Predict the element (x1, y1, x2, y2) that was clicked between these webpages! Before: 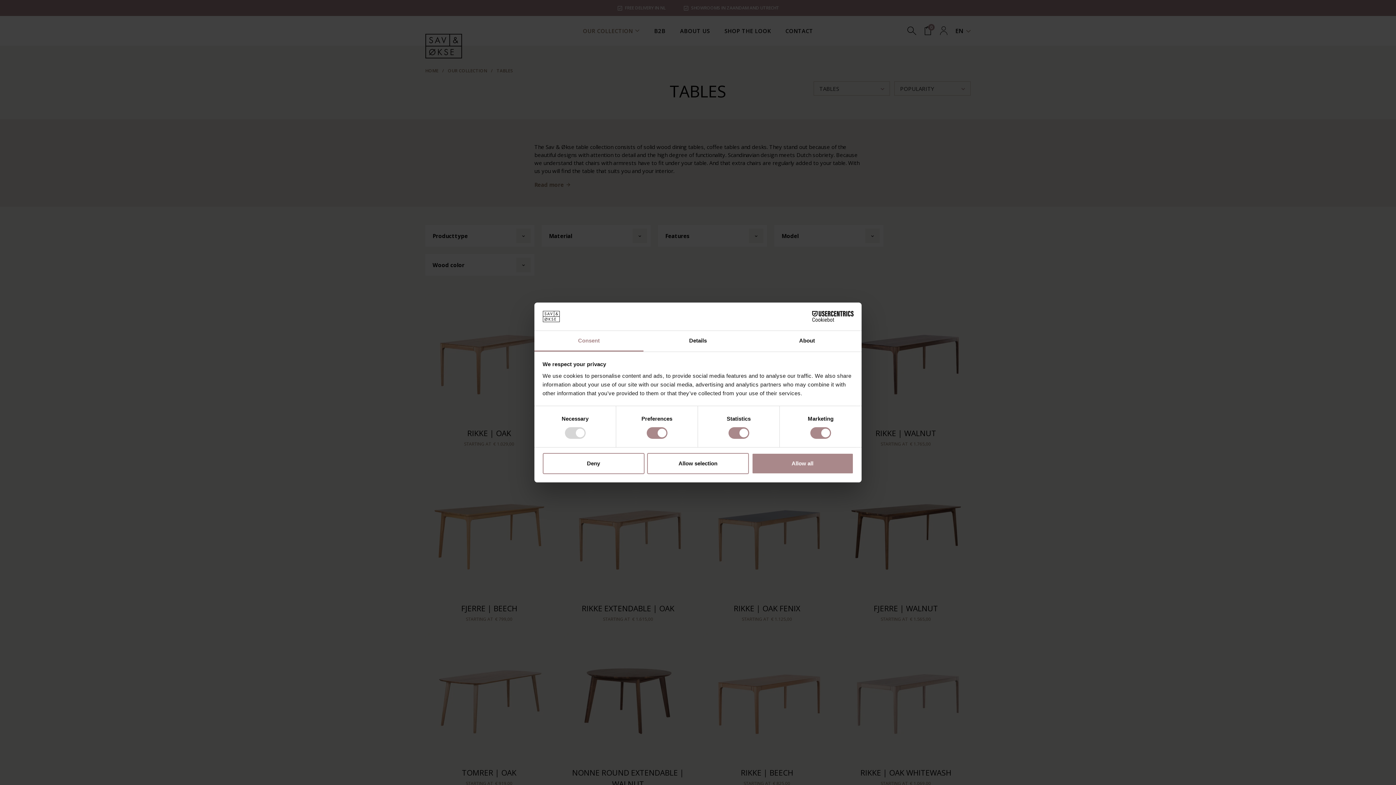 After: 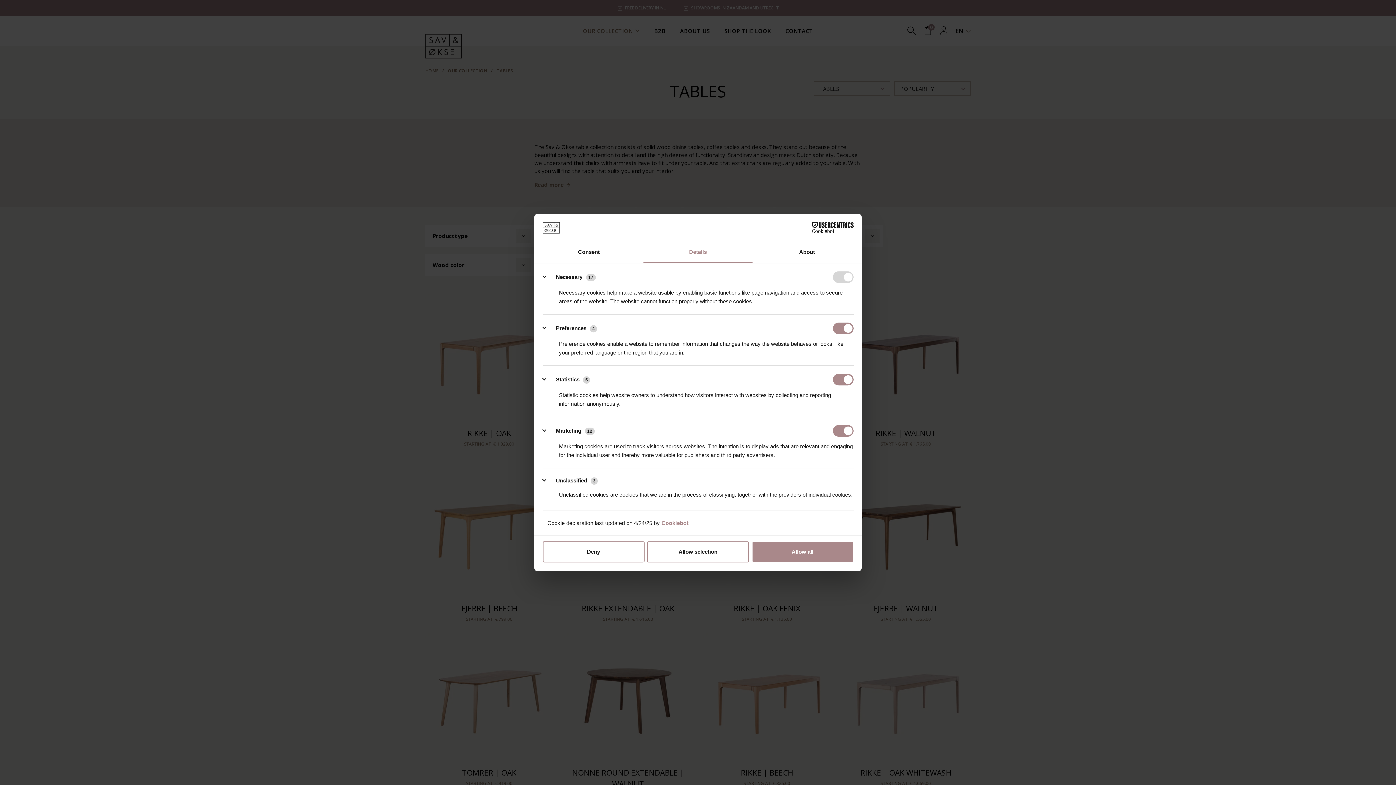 Action: label: Details bbox: (643, 331, 752, 351)